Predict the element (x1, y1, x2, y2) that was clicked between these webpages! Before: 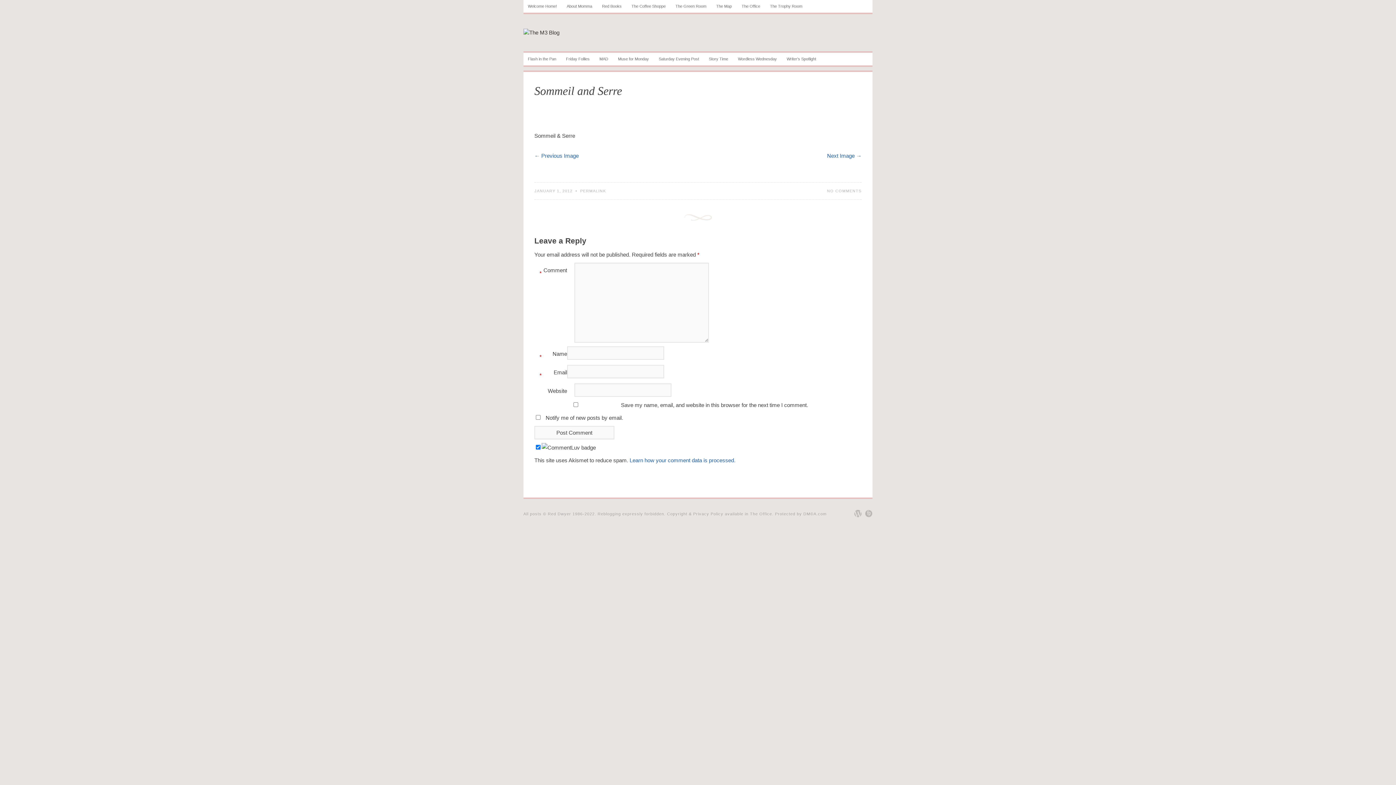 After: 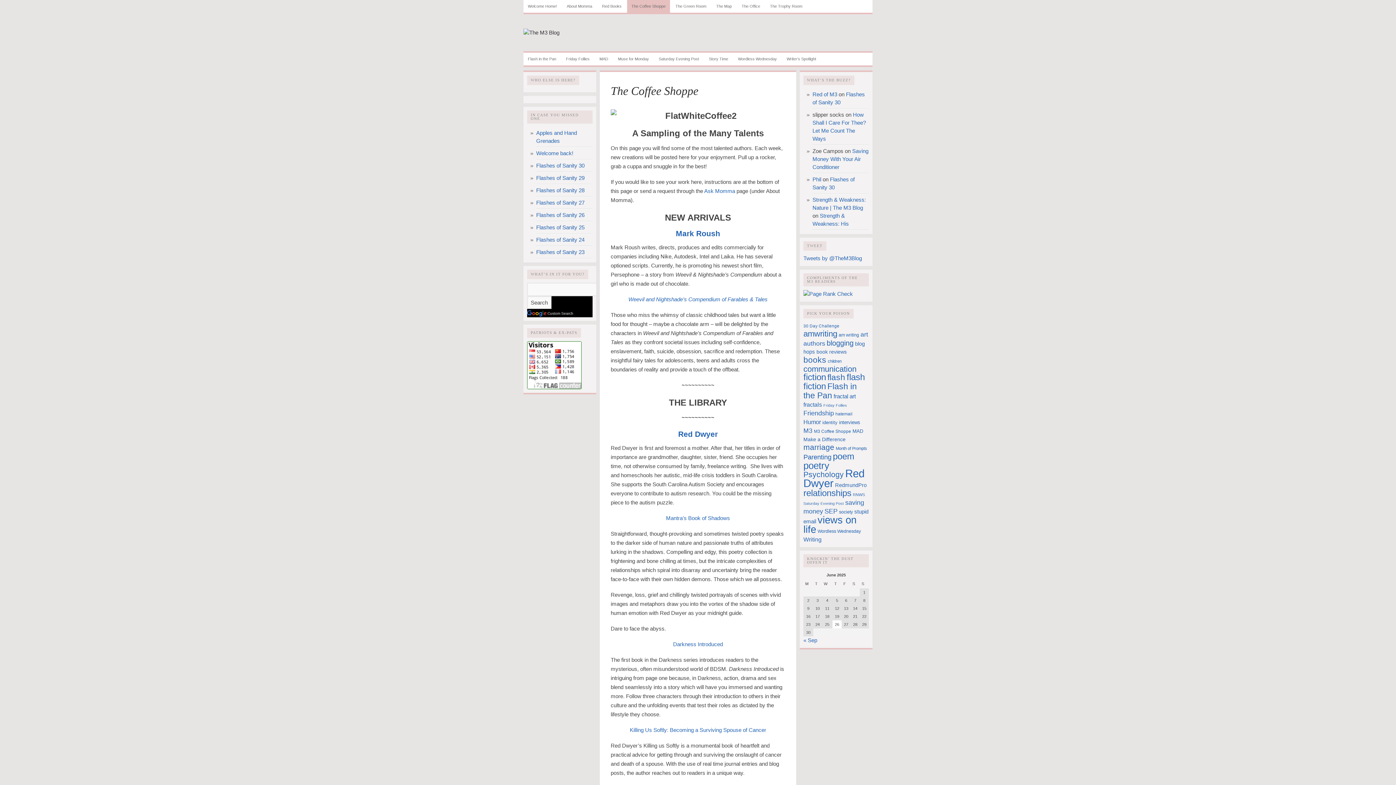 Action: label: The Coffee Shoppe bbox: (627, 0, 670, 12)